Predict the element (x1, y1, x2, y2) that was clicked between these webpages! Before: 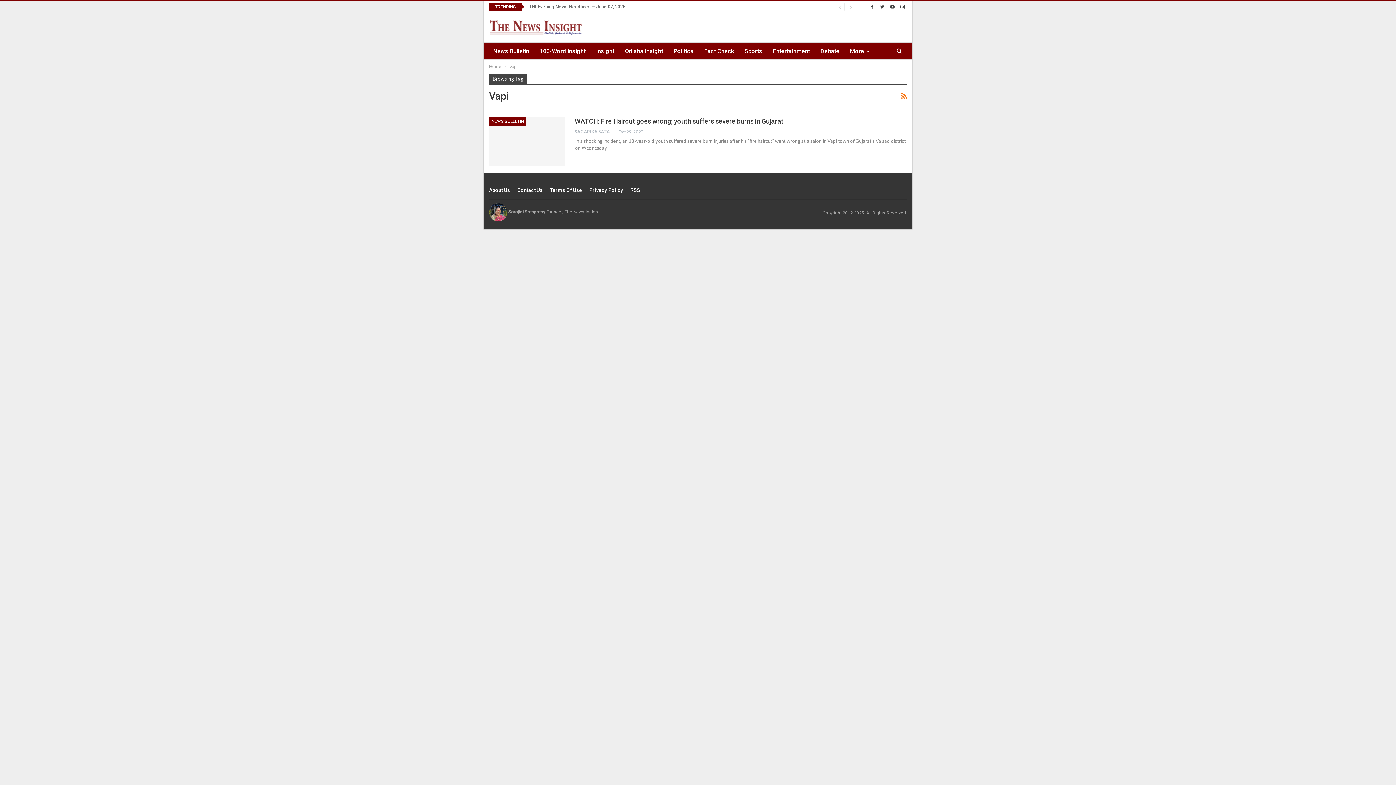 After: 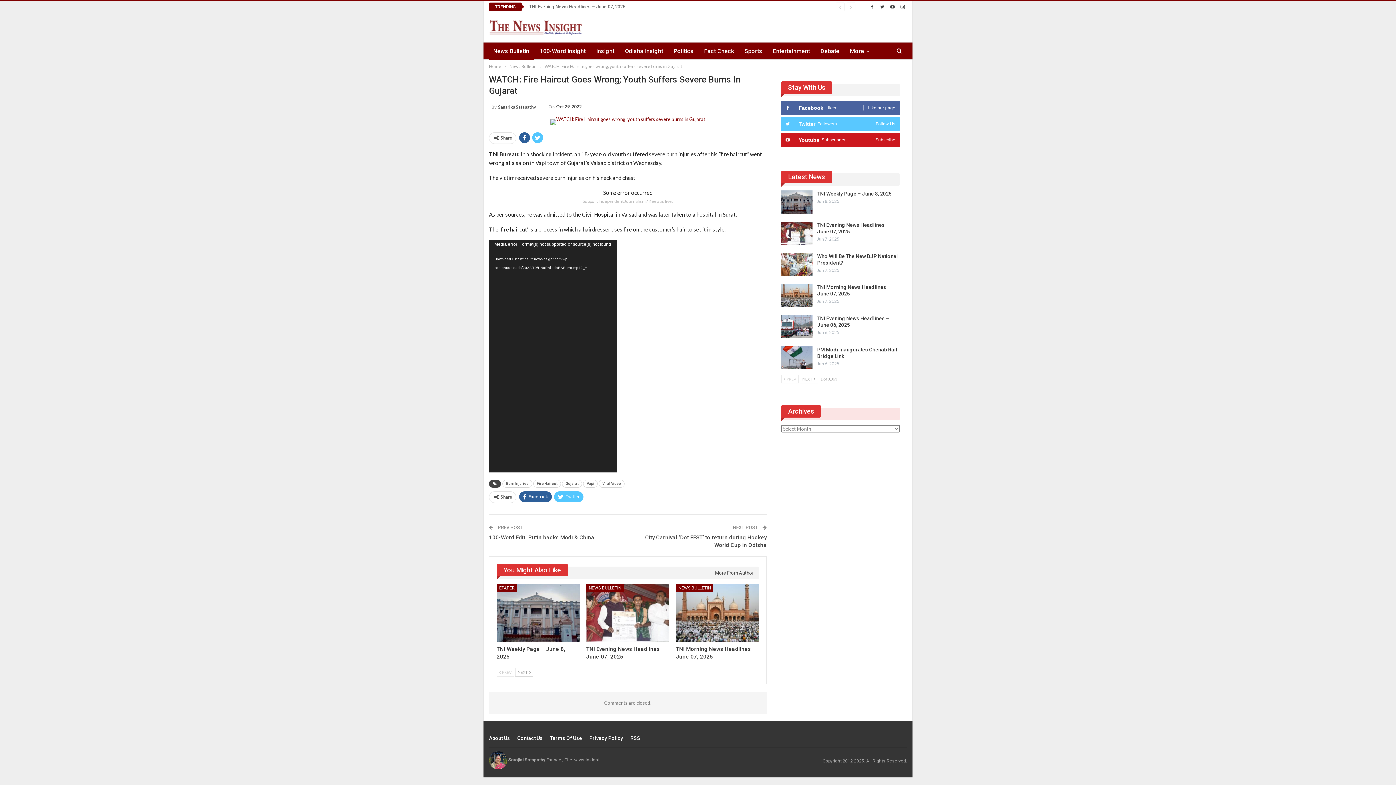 Action: label: WATCH: Fire Haircut goes wrong; youth suffers severe burns in Gujarat bbox: (574, 117, 783, 125)